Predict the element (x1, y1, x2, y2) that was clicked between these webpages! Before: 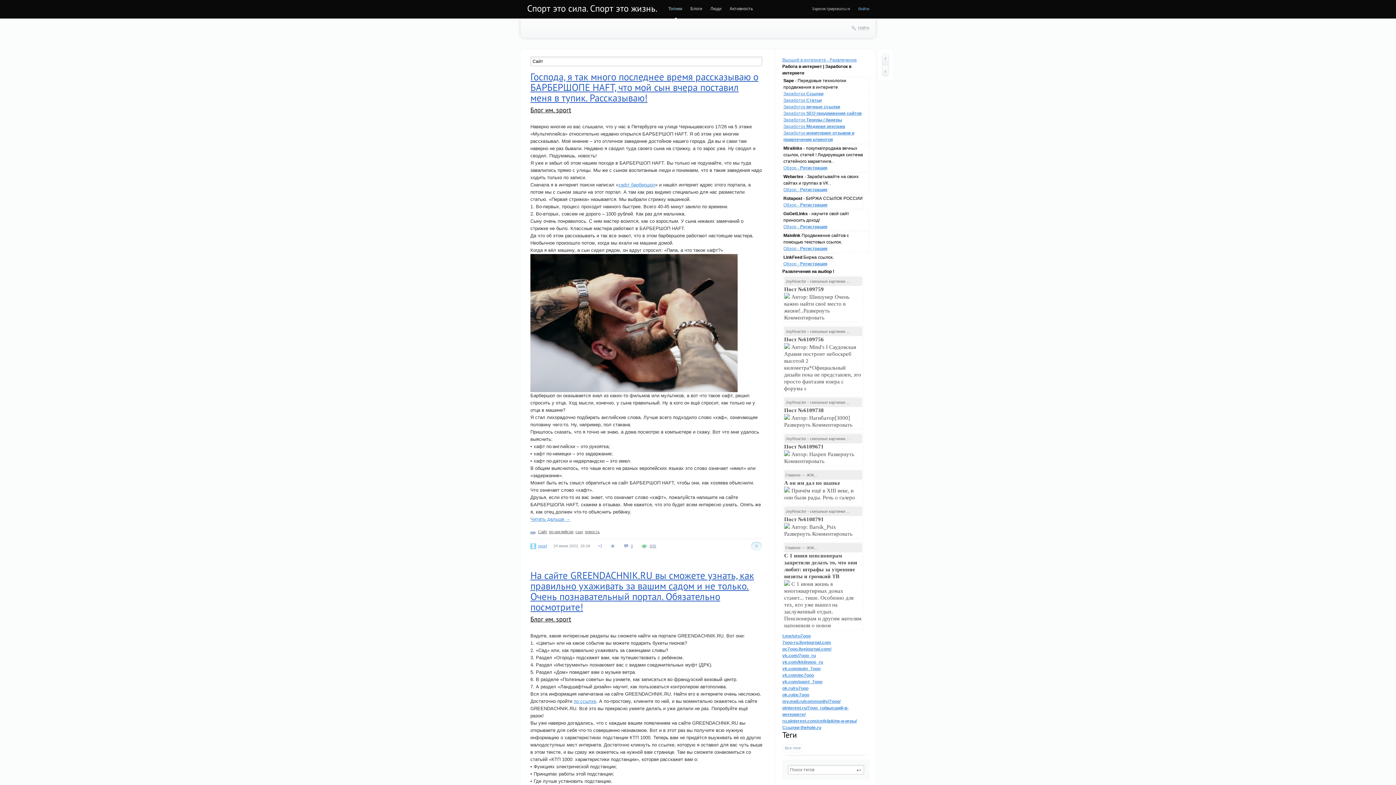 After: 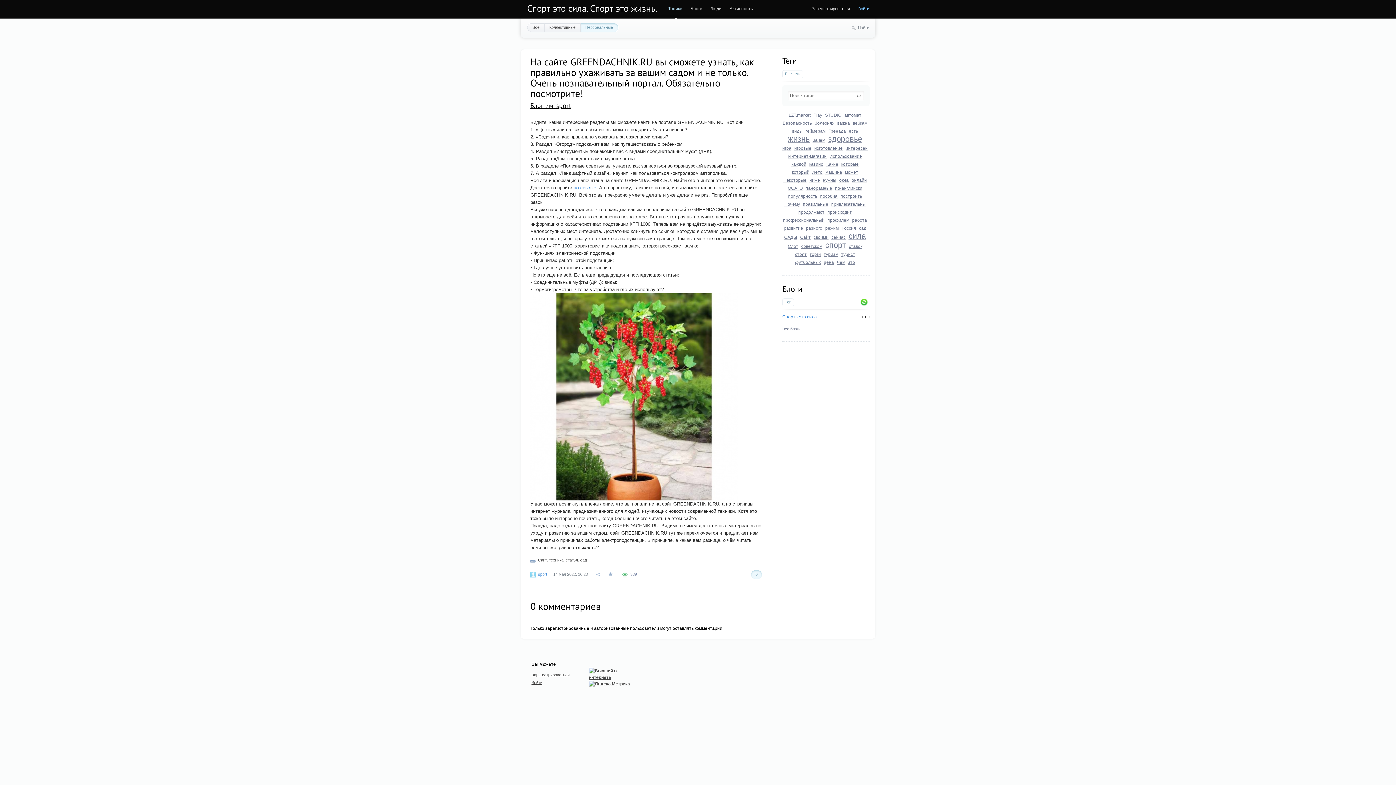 Action: label: На сайте GREENDACHNIK.RU вы сможете узнать, как правильно ухаживать за вашим садом и не только. Очень познавательный портал. Обязательно посмотрите! bbox: (530, 569, 754, 613)